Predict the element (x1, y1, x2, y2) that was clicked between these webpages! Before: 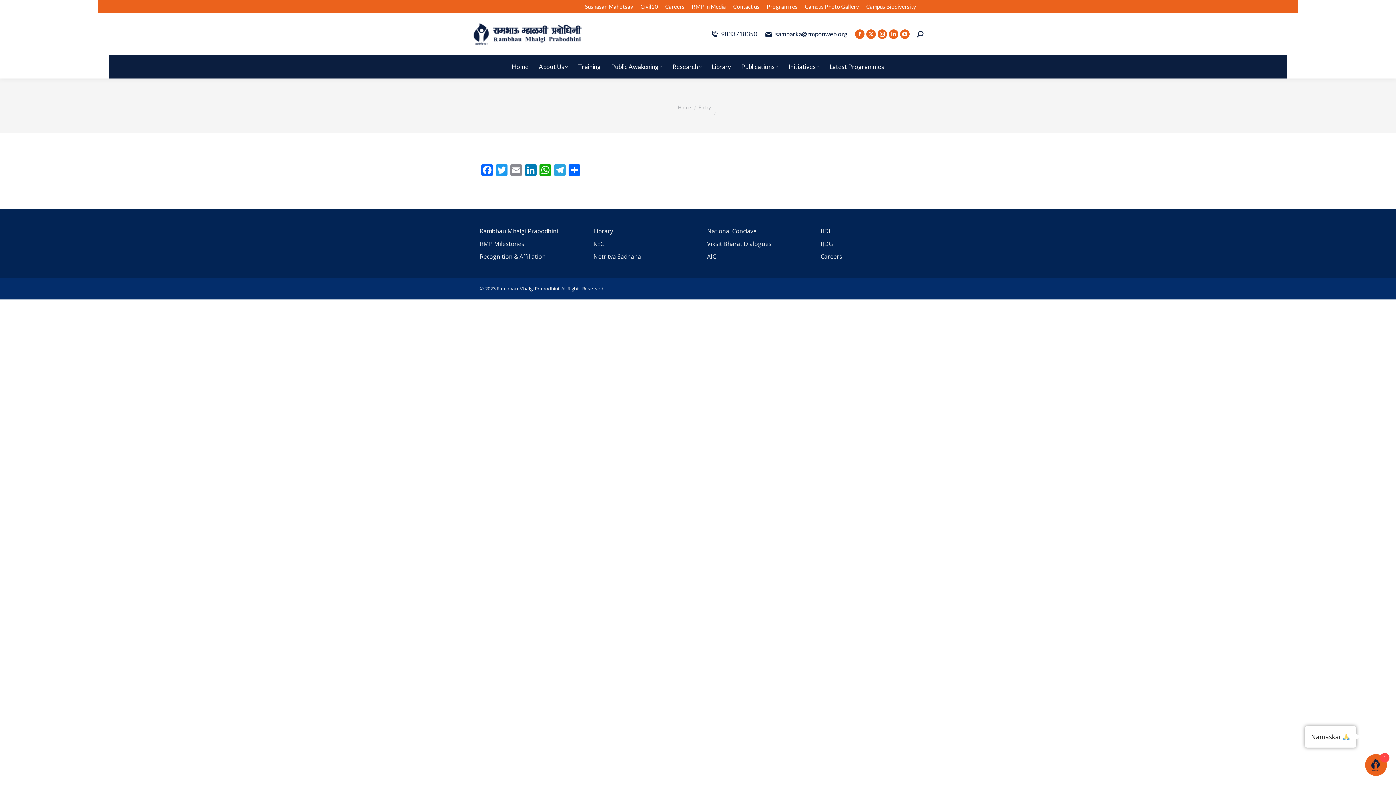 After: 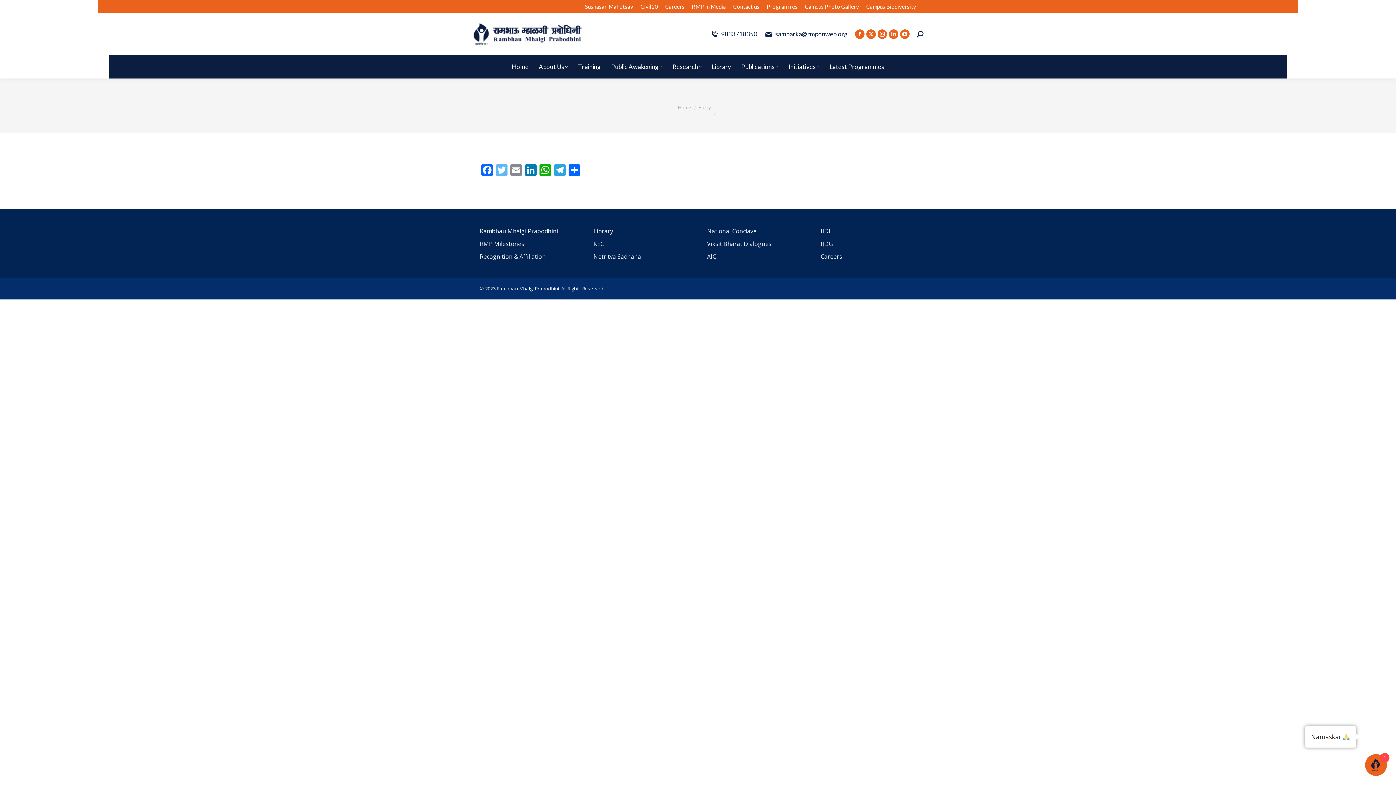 Action: bbox: (494, 164, 509, 177) label: Twitter